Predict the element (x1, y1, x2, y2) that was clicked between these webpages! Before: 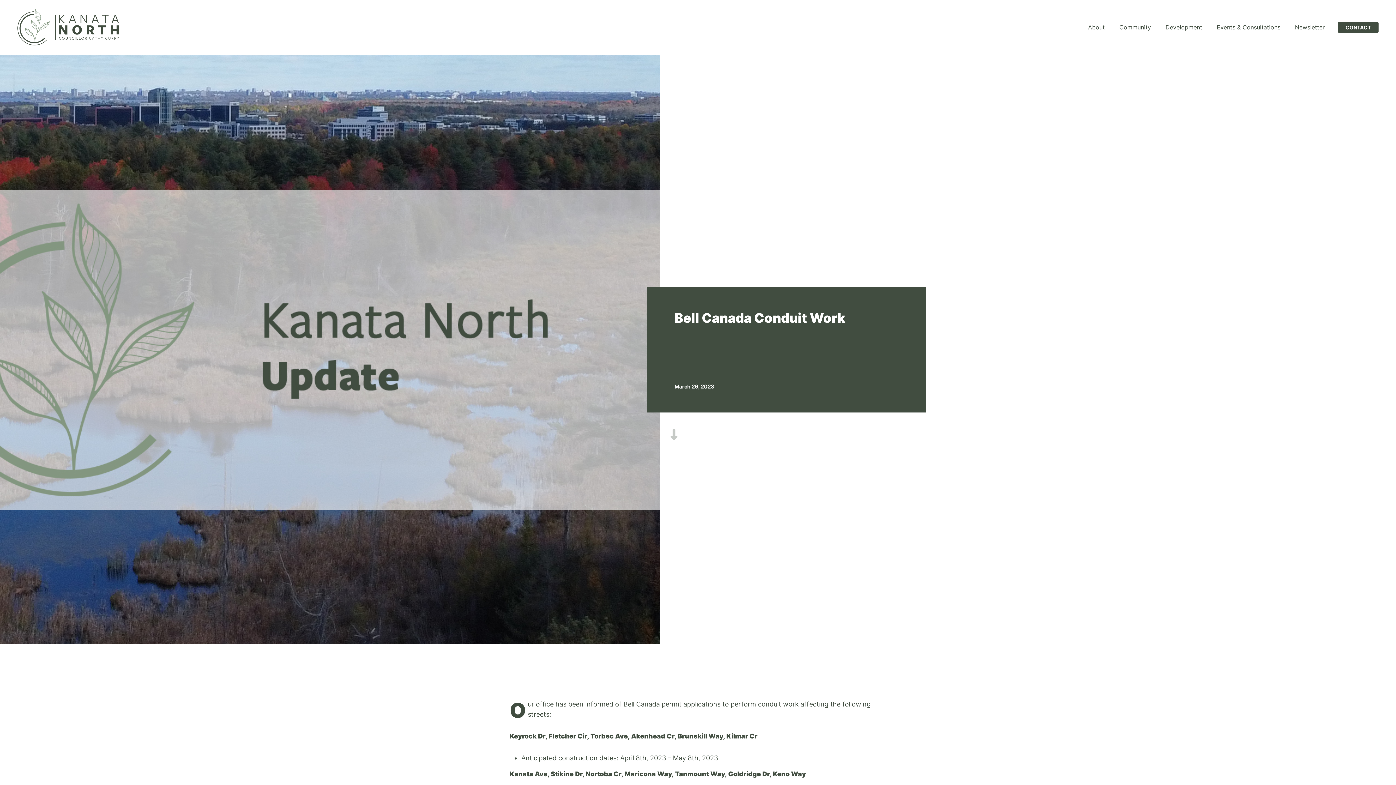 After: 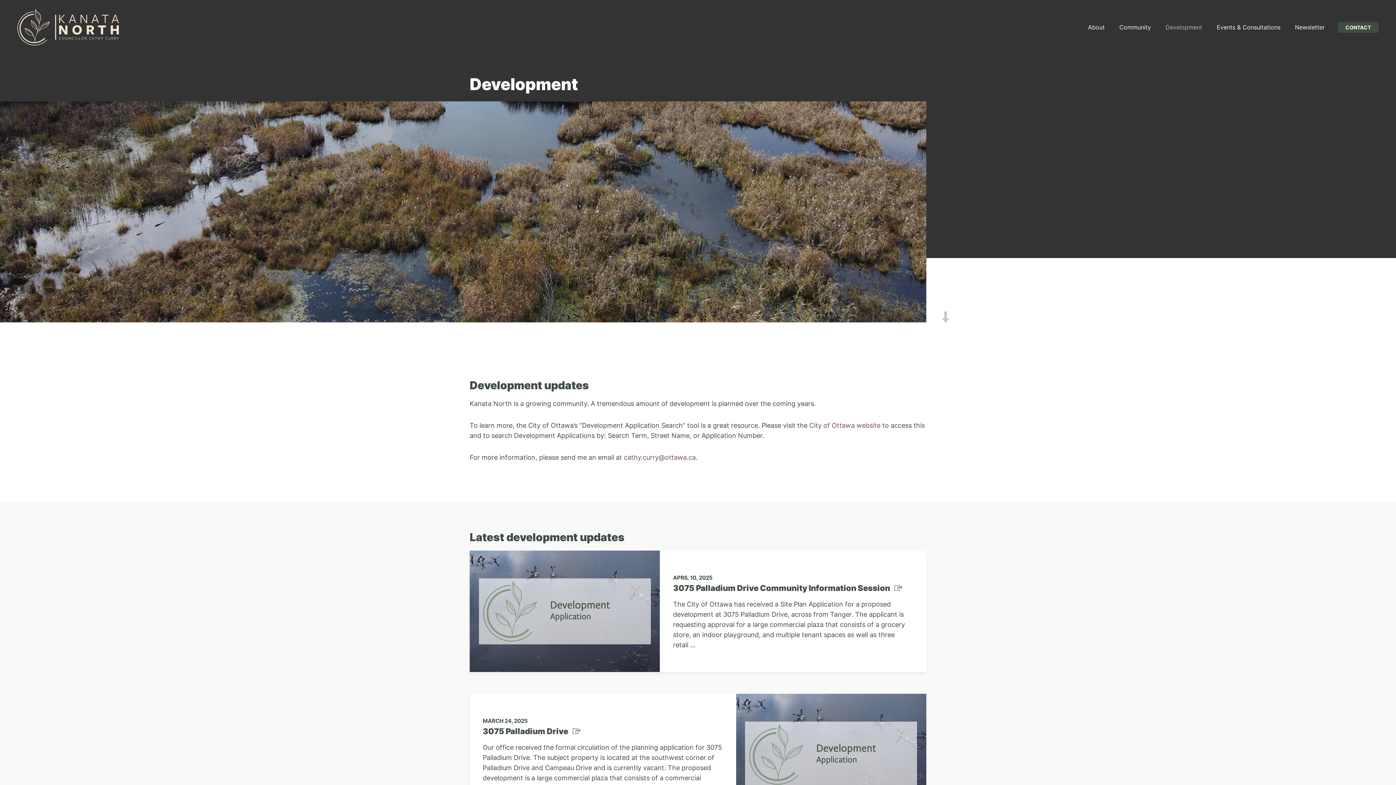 Action: label: Development bbox: (1158, 19, 1209, 34)